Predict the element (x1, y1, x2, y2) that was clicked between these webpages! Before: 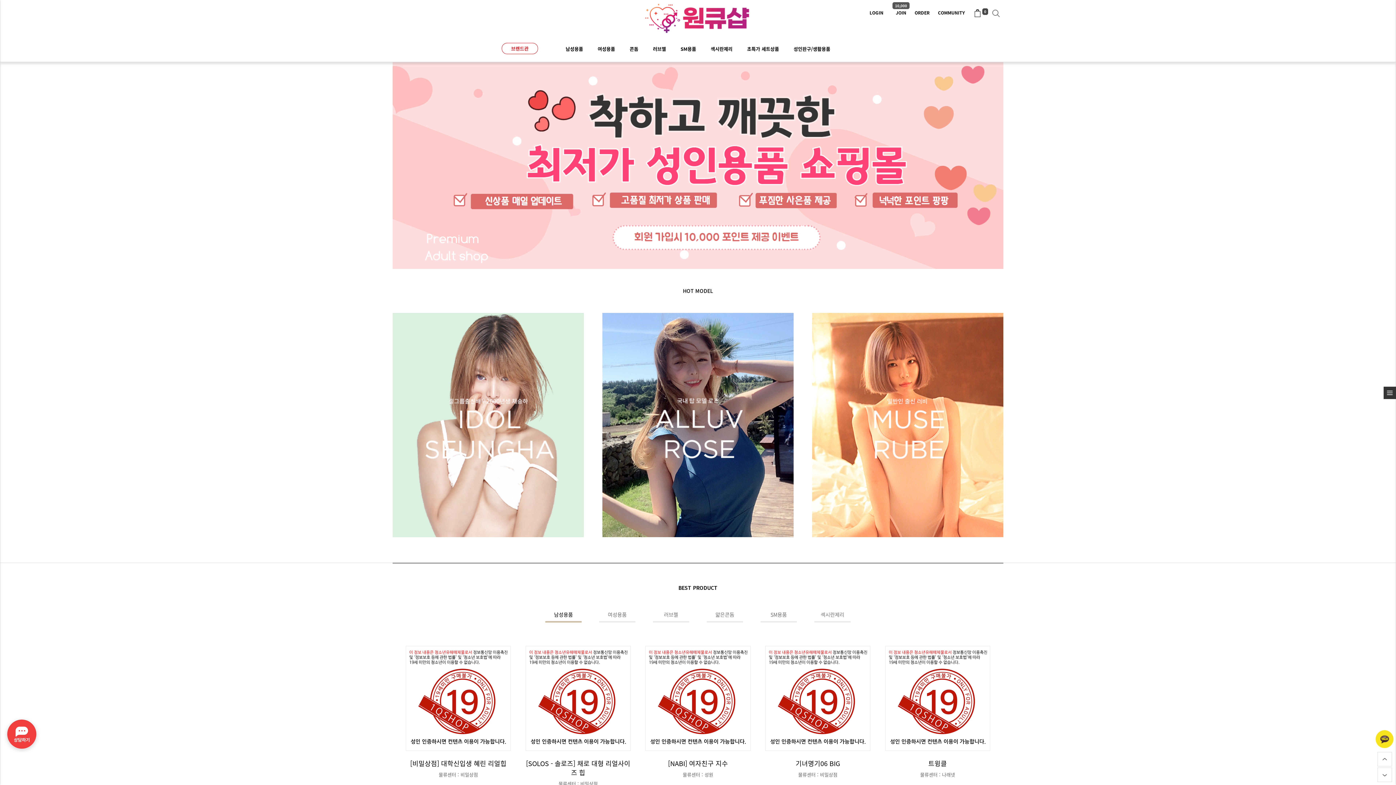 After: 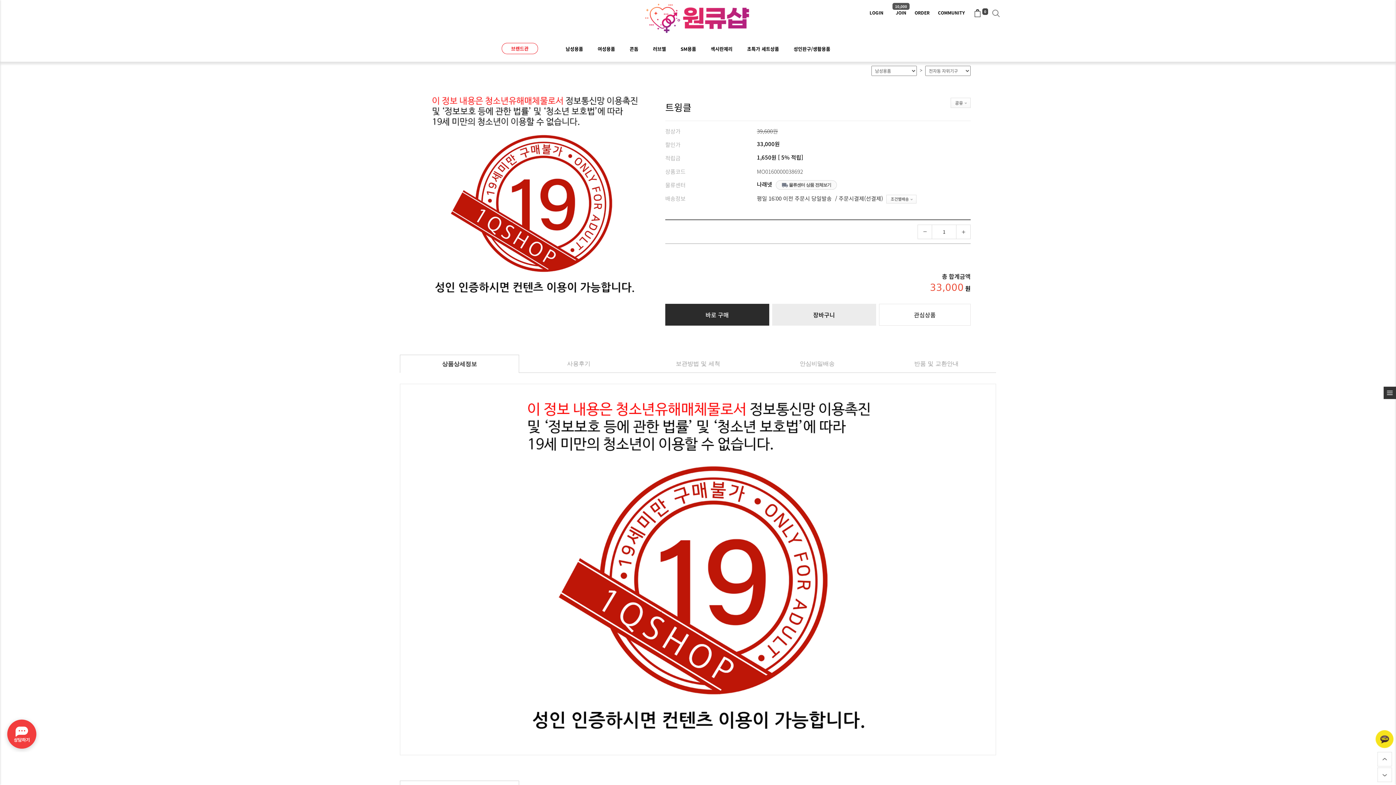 Action: bbox: (885, 646, 990, 751)